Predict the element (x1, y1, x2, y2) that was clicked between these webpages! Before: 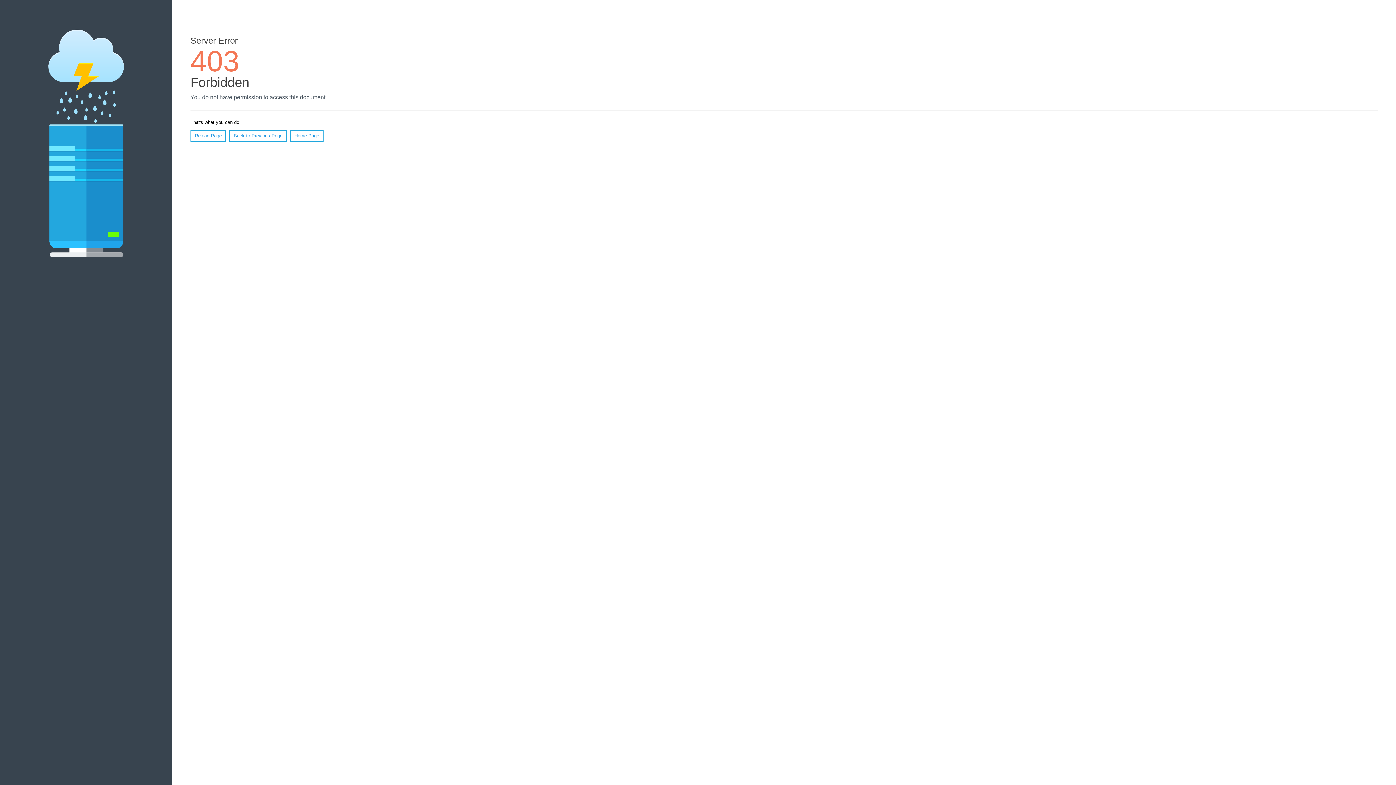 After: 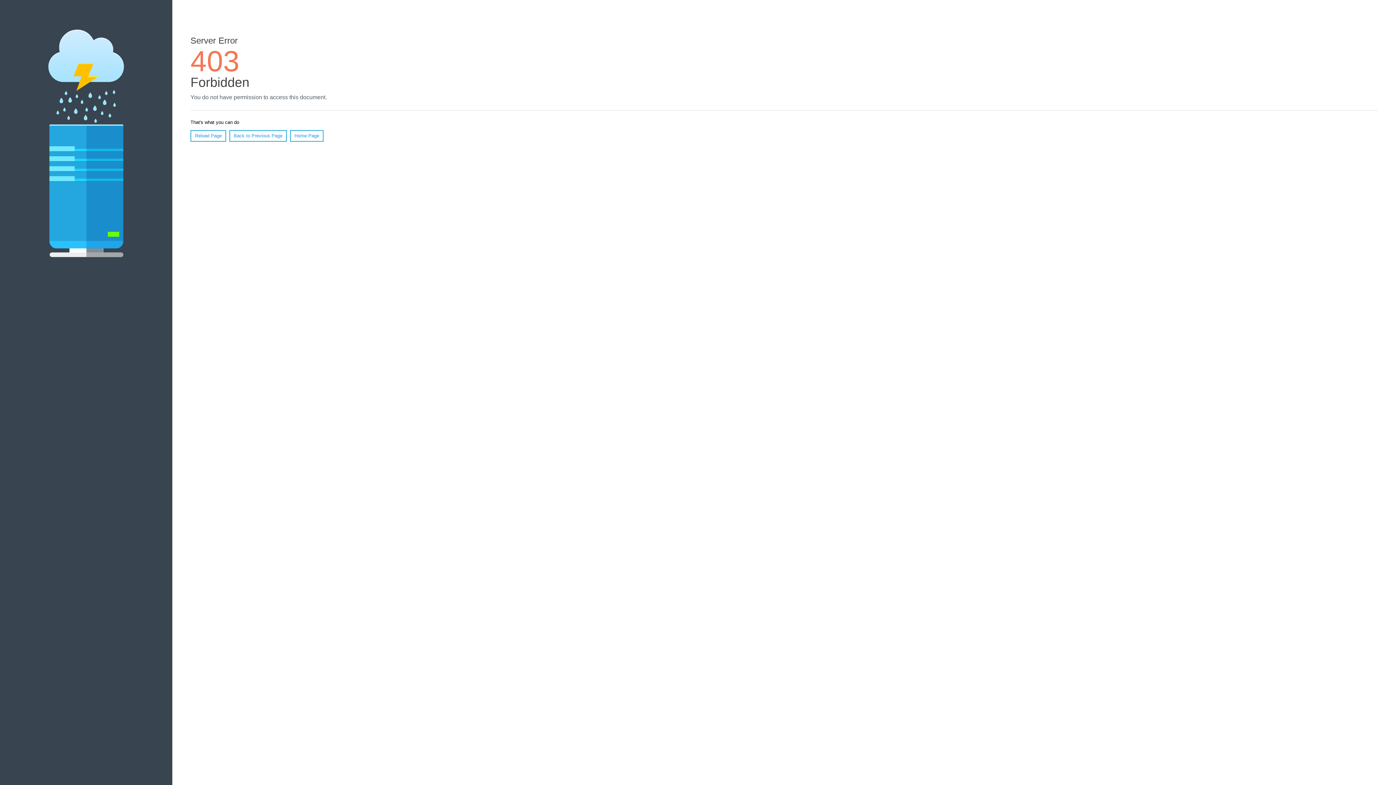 Action: bbox: (290, 130, 323, 141) label: Home Page